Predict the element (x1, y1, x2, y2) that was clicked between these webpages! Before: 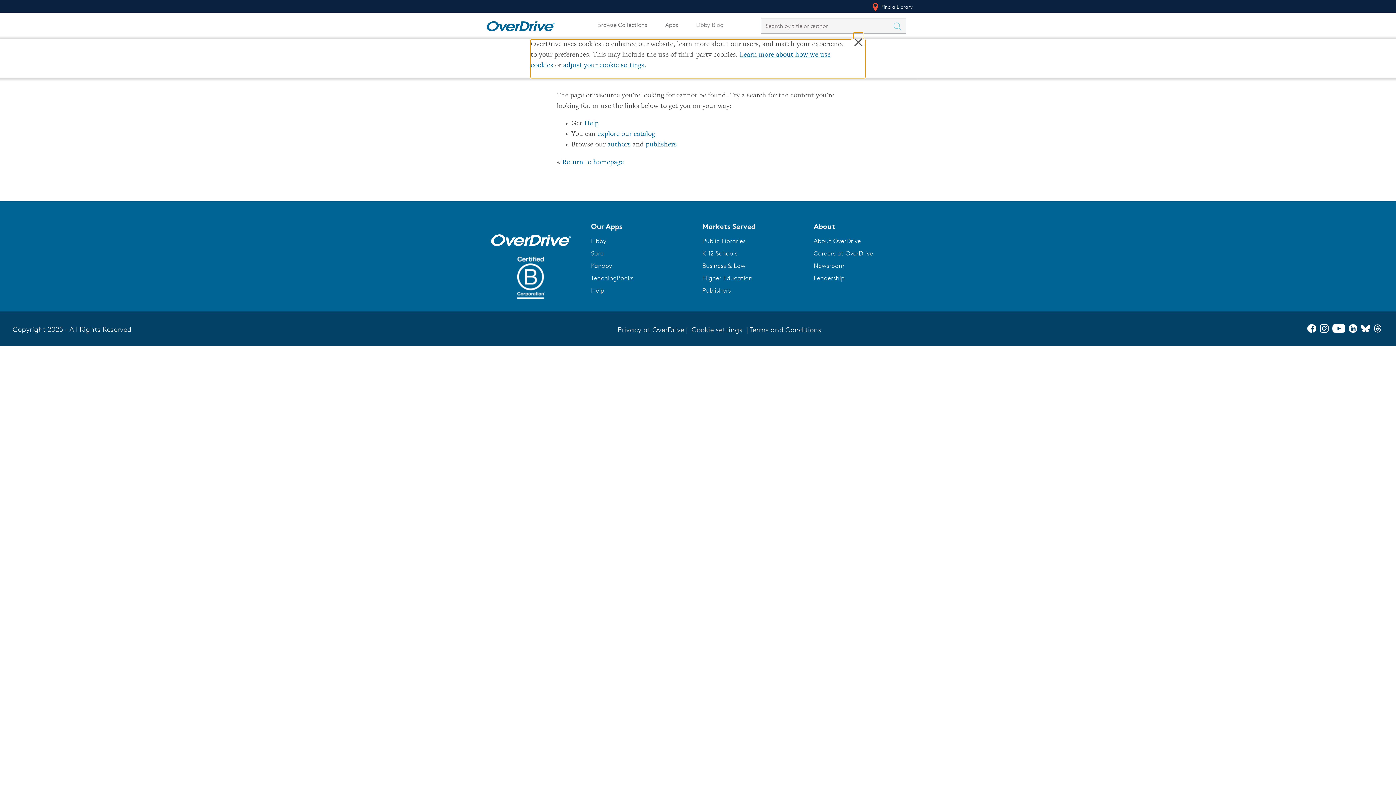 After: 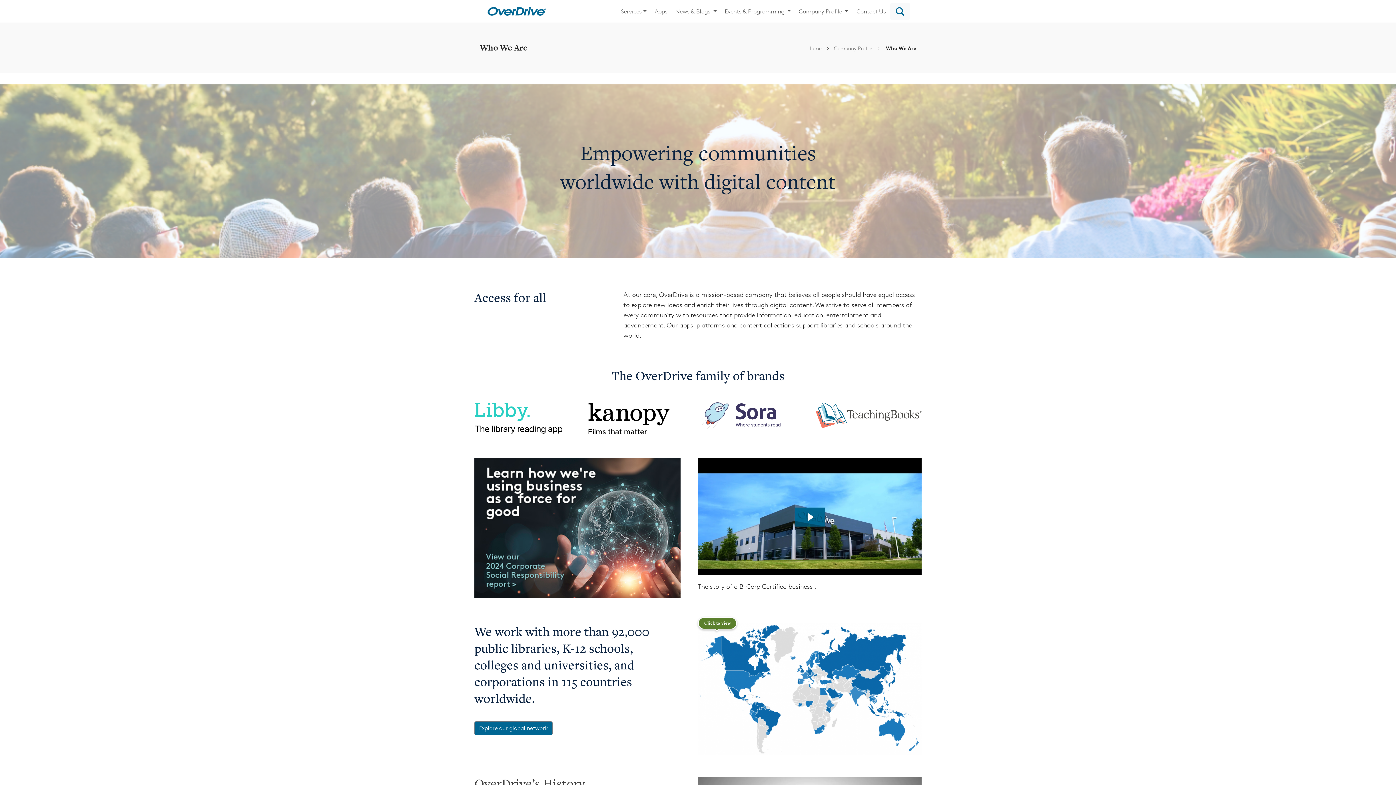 Action: bbox: (517, 293, 544, 300)